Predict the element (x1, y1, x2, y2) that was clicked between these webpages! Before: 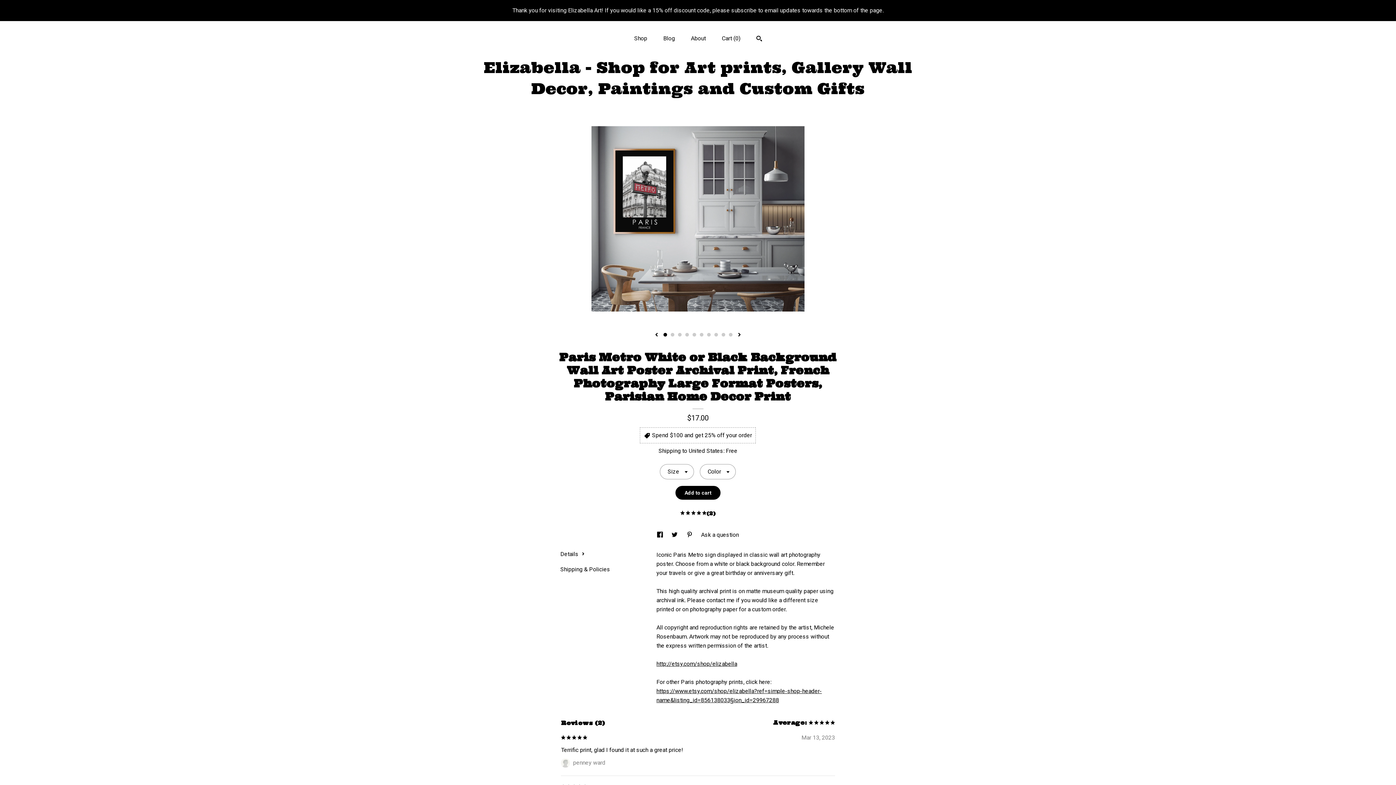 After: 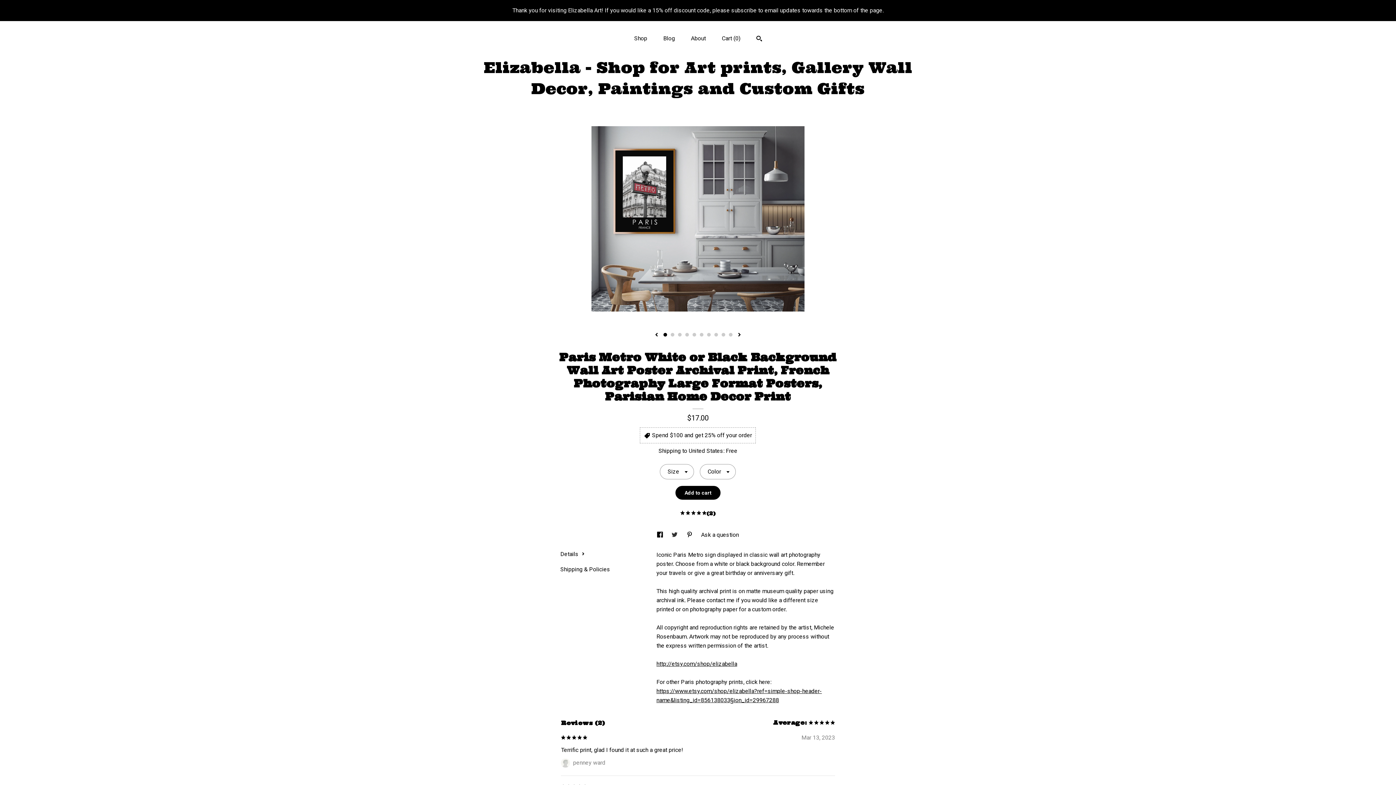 Action: bbox: (671, 531, 679, 538) label: social media share for  twitter